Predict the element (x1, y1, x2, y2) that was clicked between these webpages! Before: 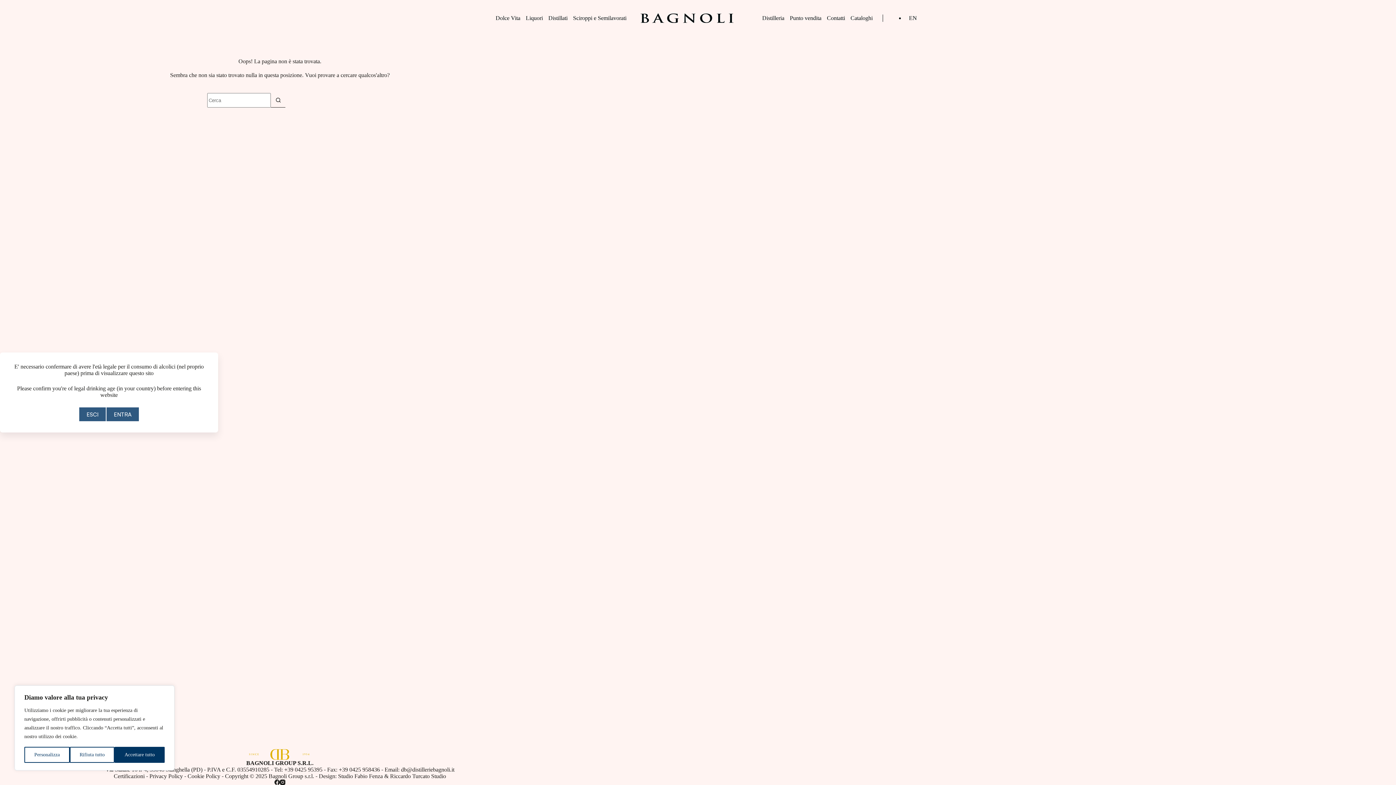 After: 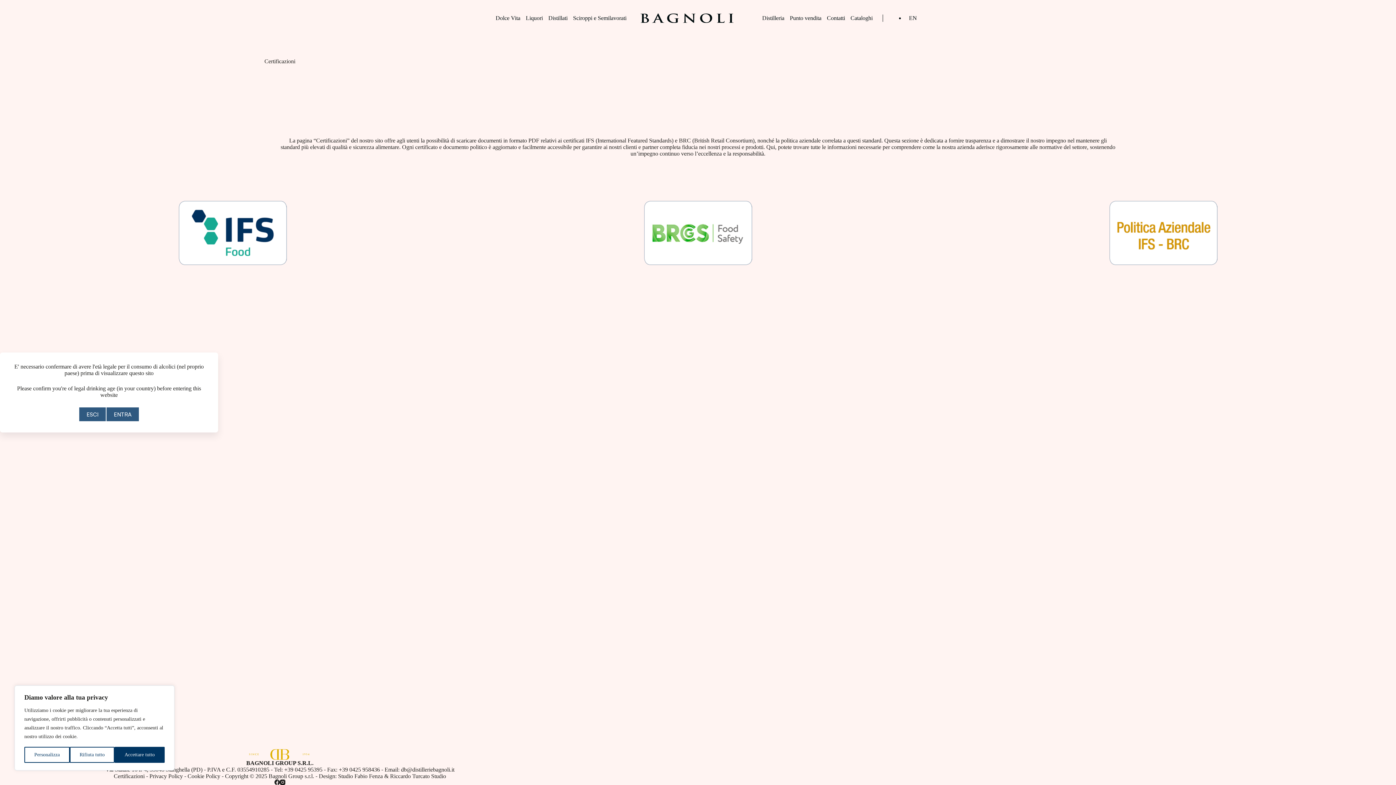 Action: label: Certificazioni bbox: (113, 773, 144, 779)